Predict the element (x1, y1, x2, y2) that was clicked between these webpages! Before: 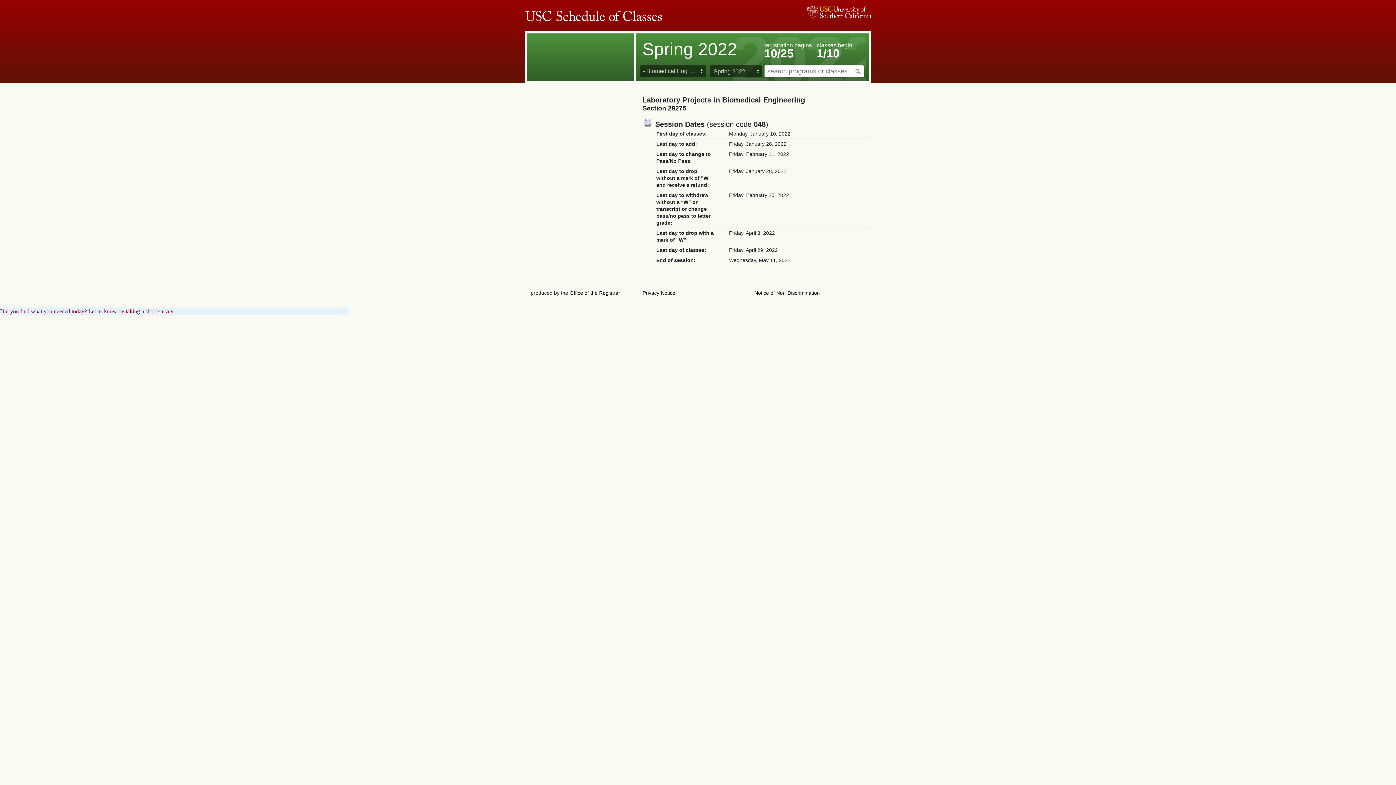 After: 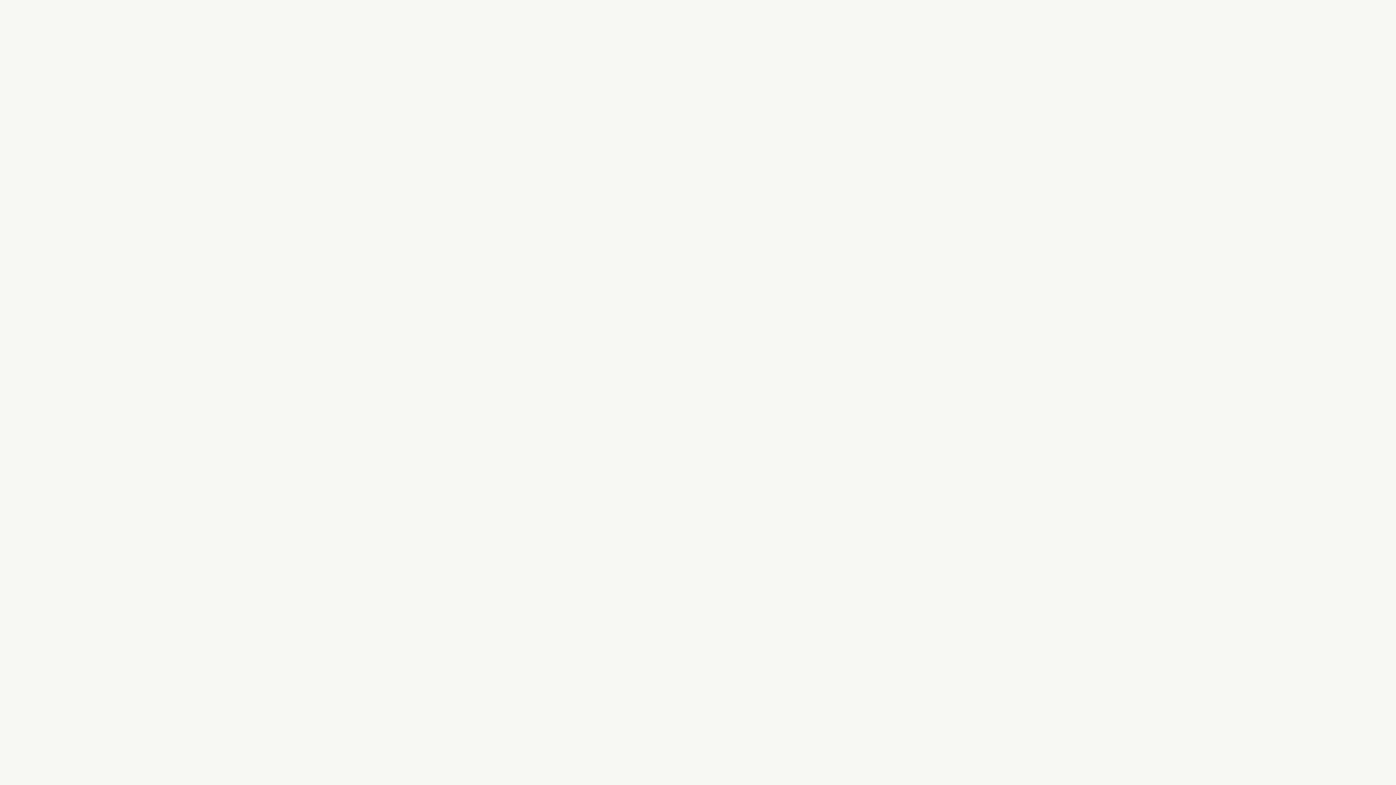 Action: label: USC Schedule of Classes bbox: (524, 9, 662, 24)